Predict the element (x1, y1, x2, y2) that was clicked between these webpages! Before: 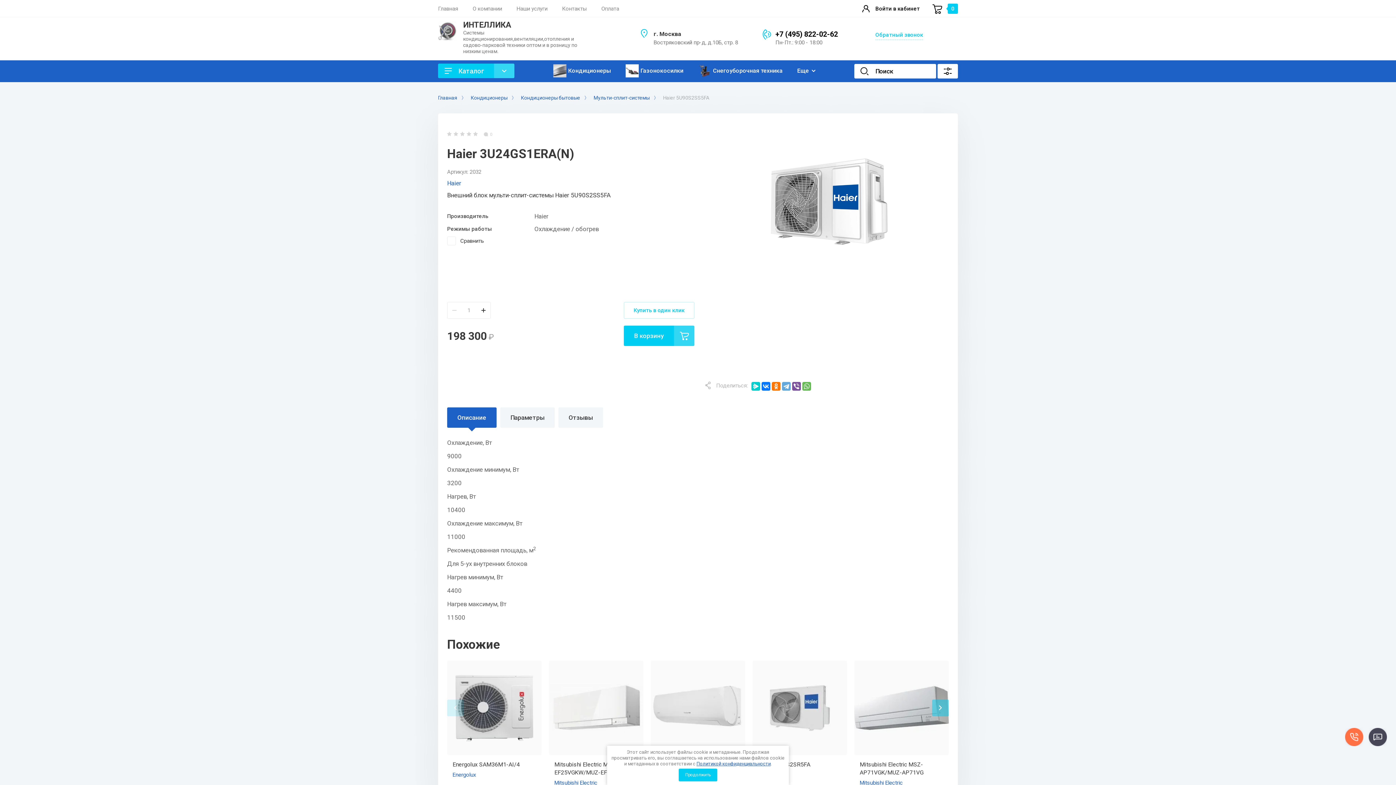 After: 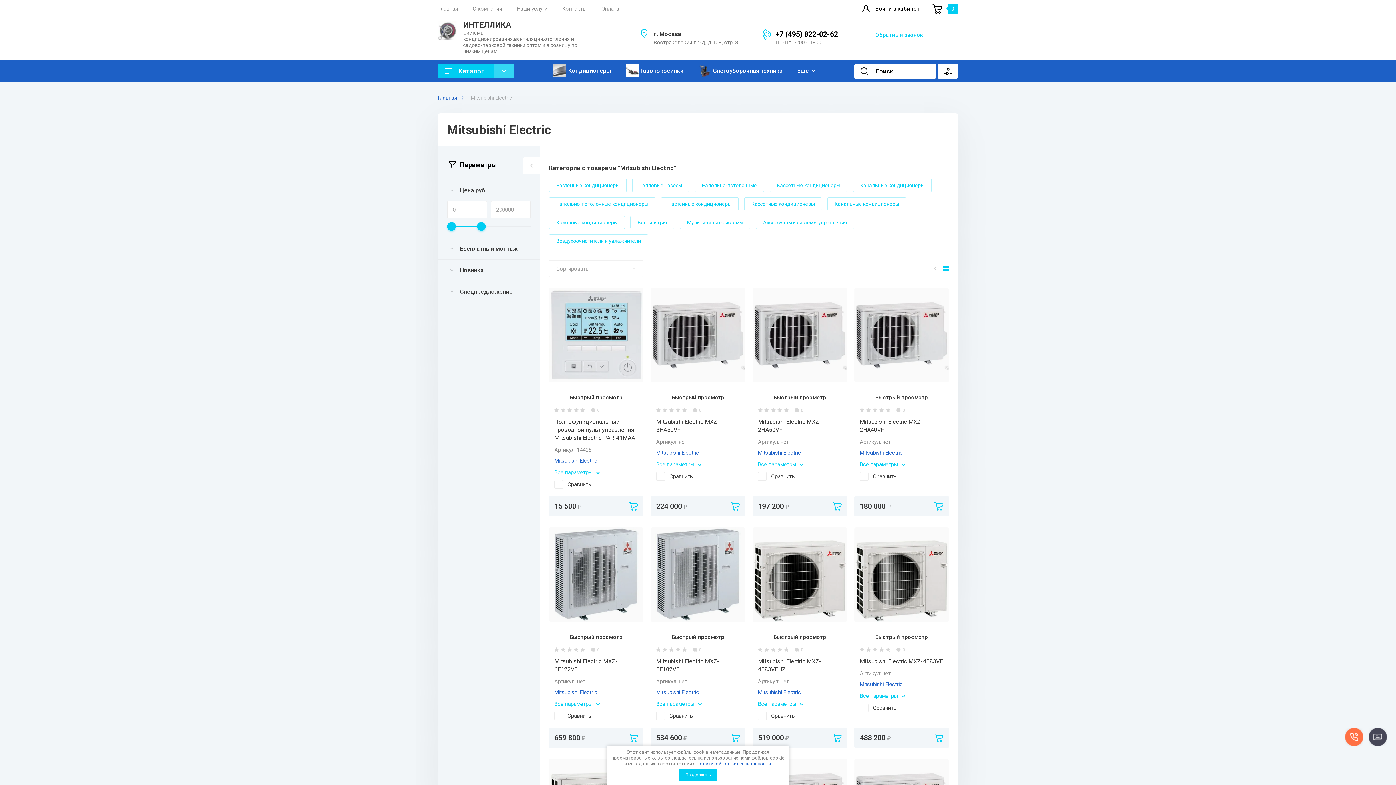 Action: bbox: (859, 779, 902, 786) label: Mitsubishi Electric